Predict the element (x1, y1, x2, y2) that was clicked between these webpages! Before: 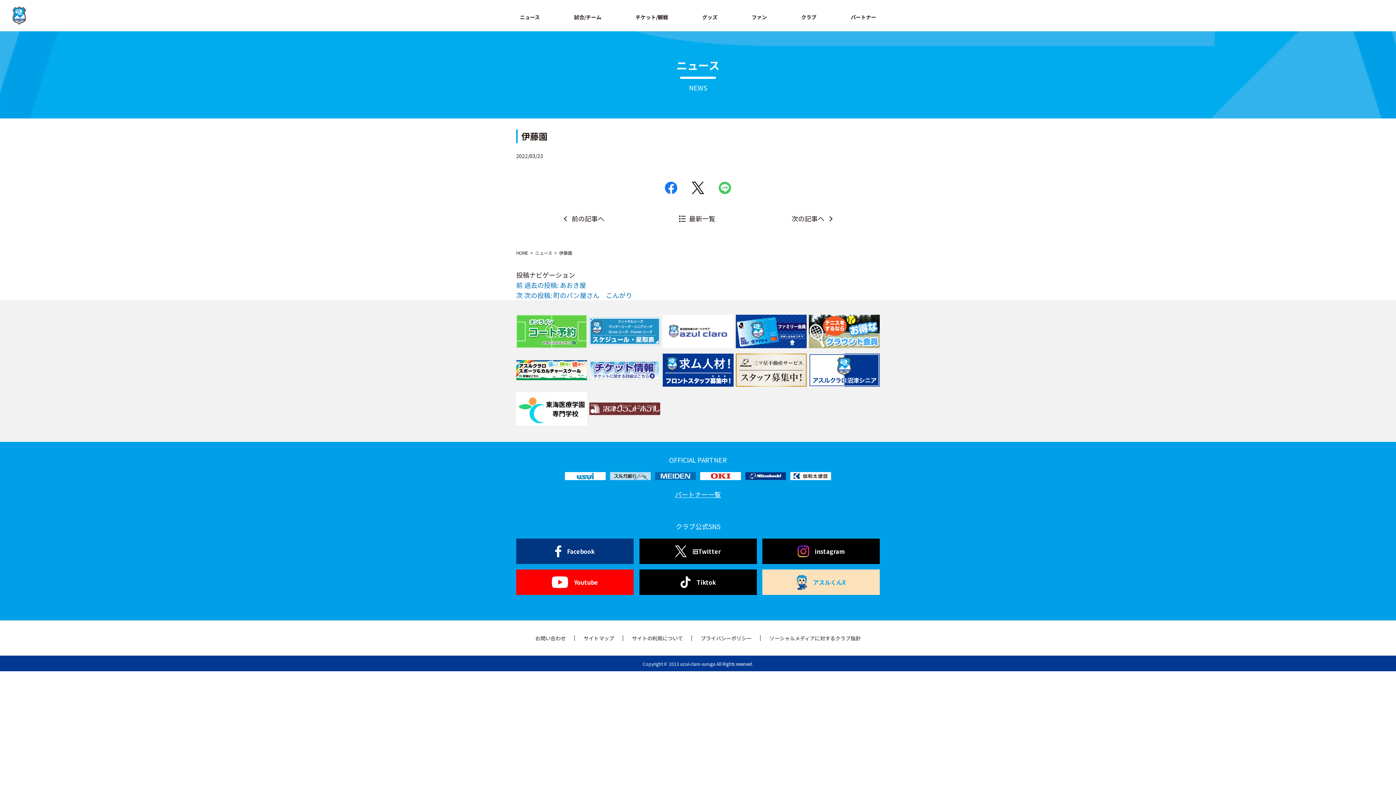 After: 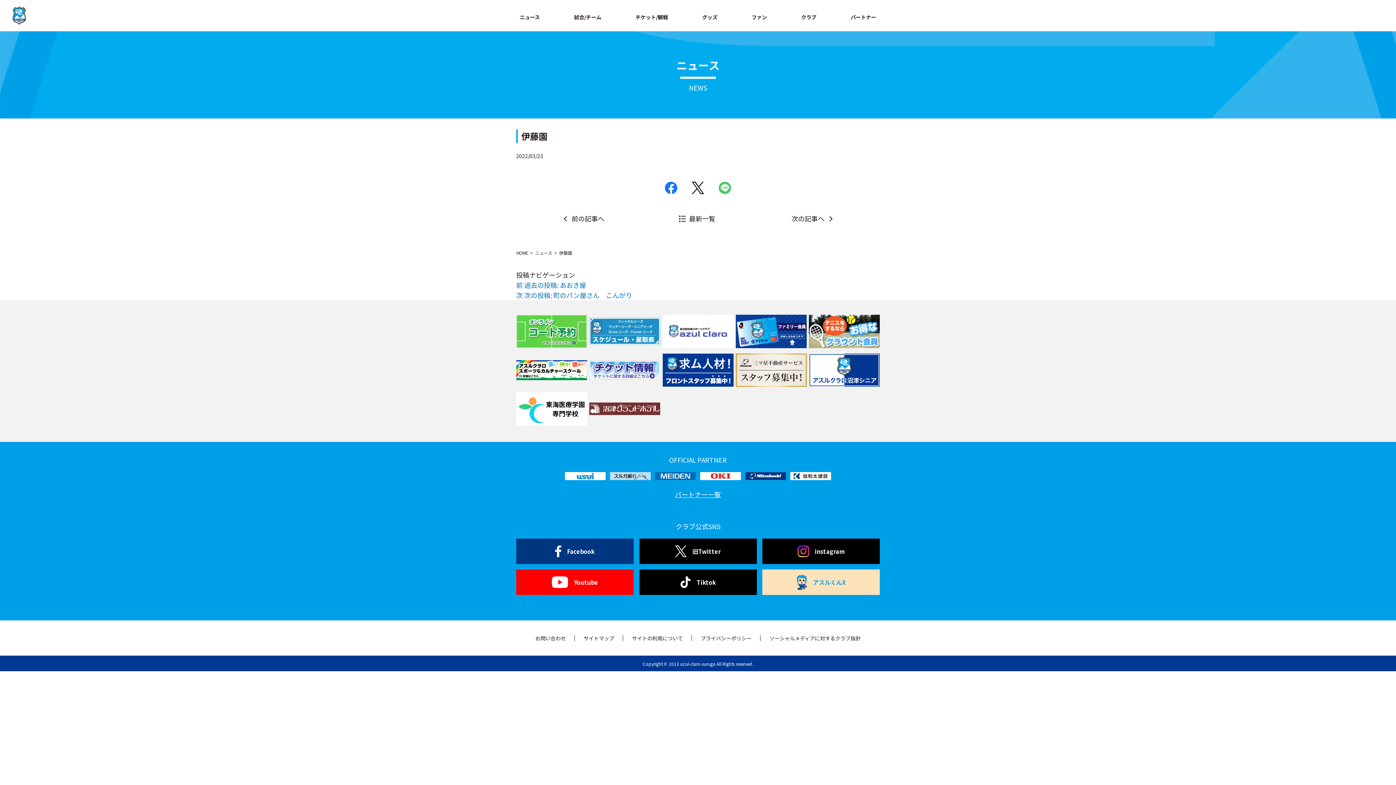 Action: label: 伊藤園 bbox: (559, 249, 572, 256)